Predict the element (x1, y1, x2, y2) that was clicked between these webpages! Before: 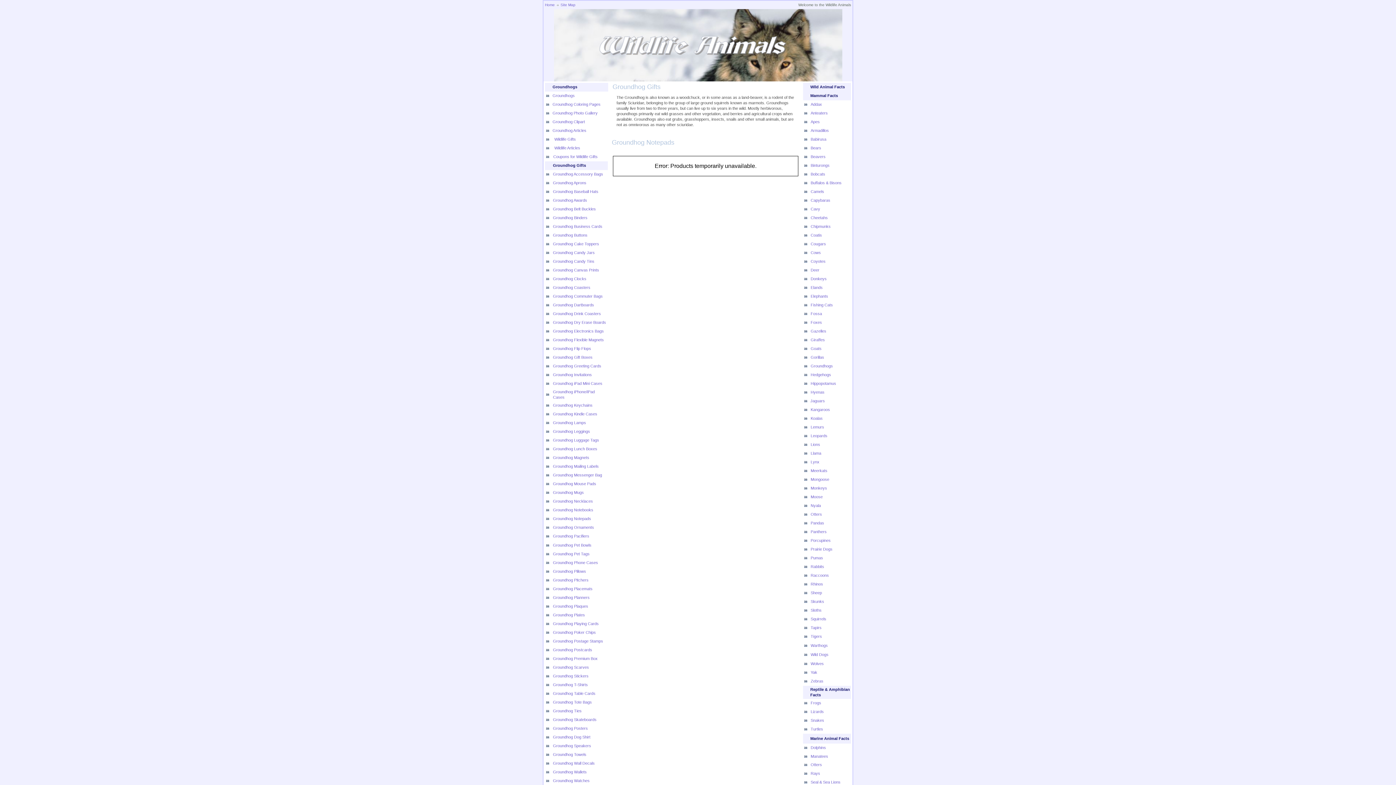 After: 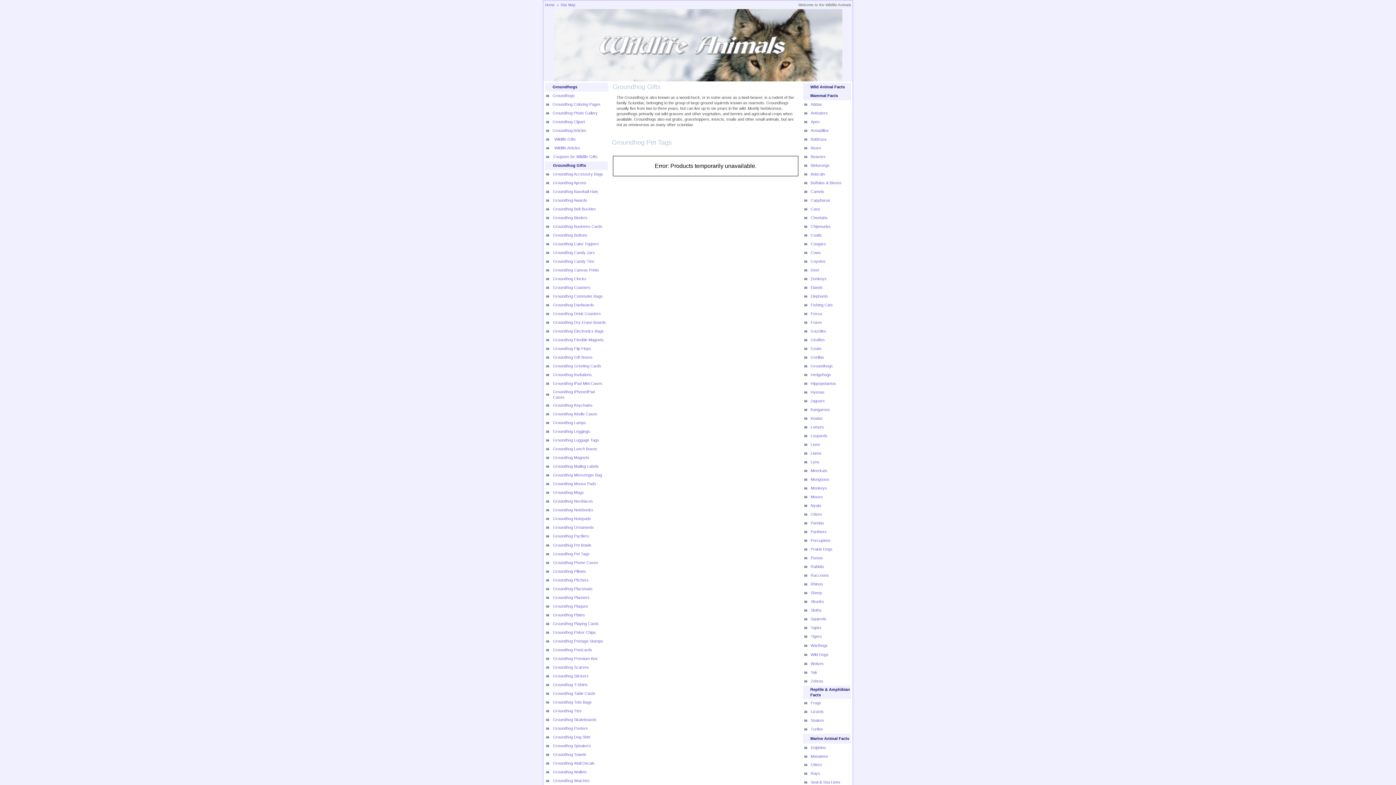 Action: bbox: (553, 552, 589, 556) label: Groundhog Pet Tags